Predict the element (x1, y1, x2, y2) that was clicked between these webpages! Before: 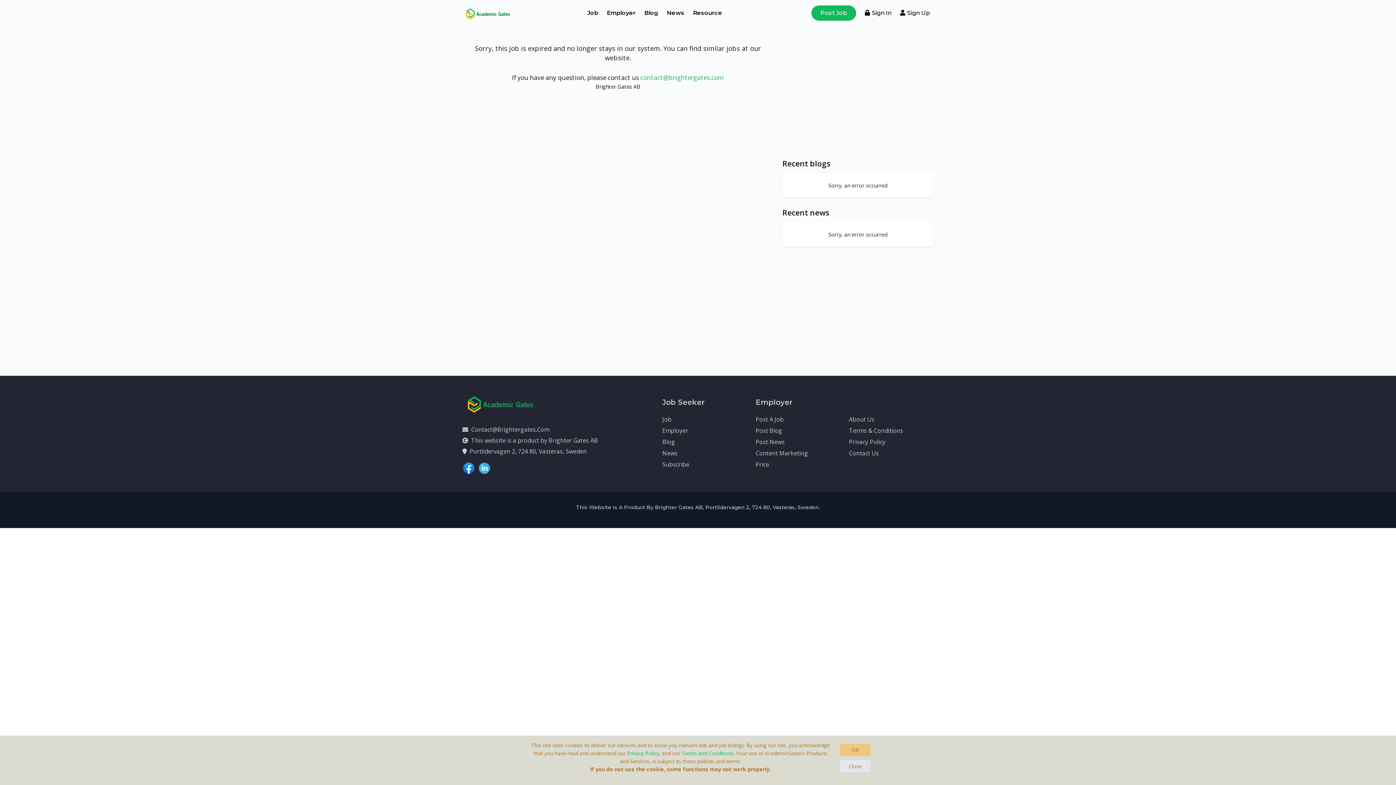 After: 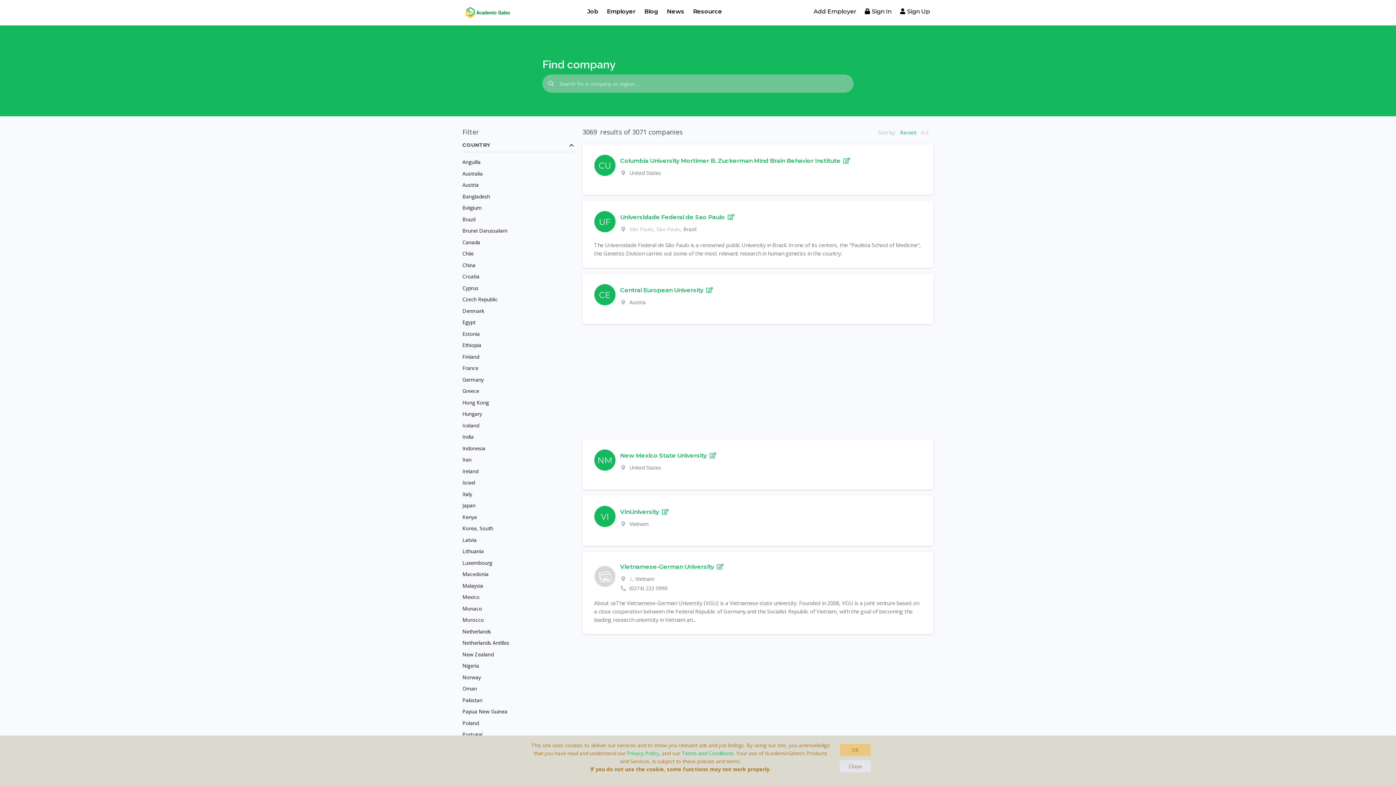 Action: bbox: (662, 426, 688, 434) label: Employer